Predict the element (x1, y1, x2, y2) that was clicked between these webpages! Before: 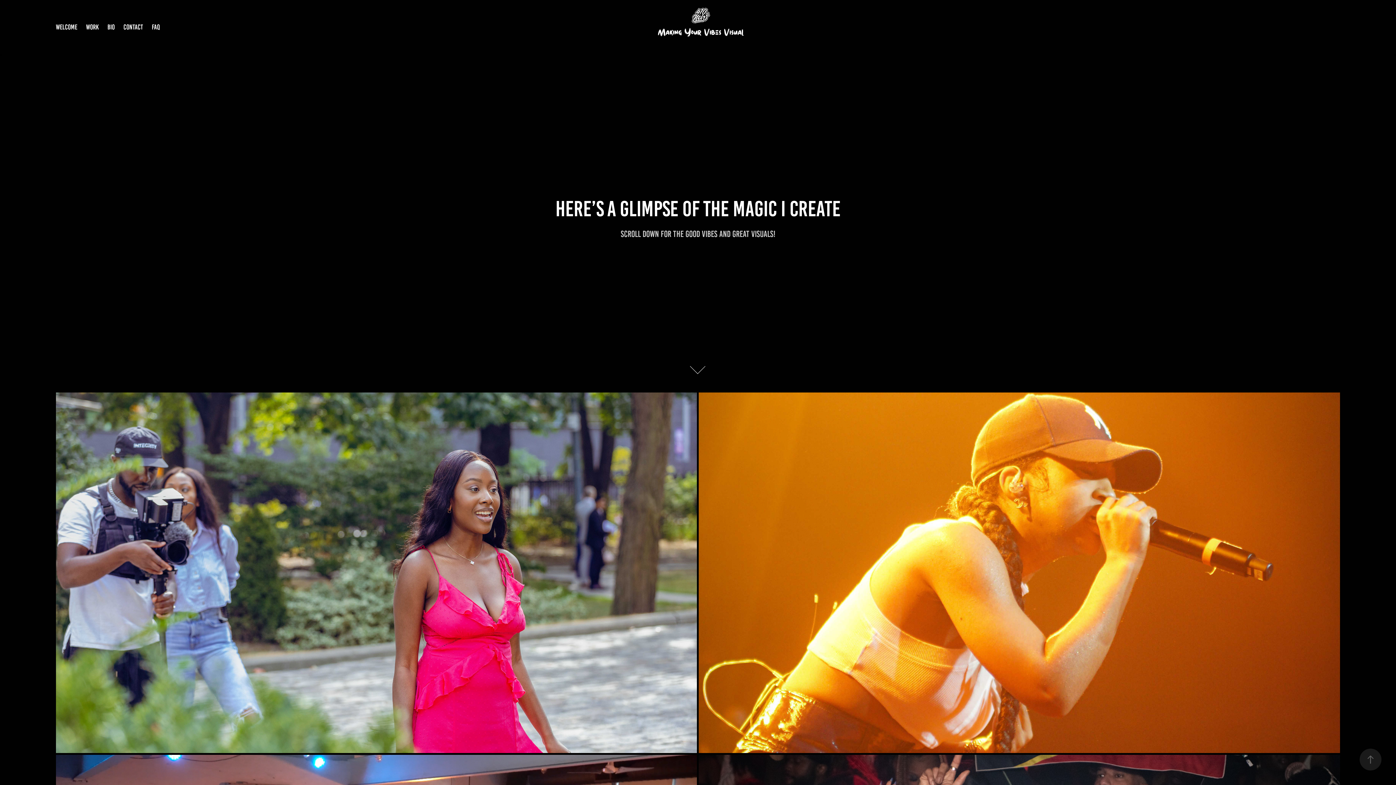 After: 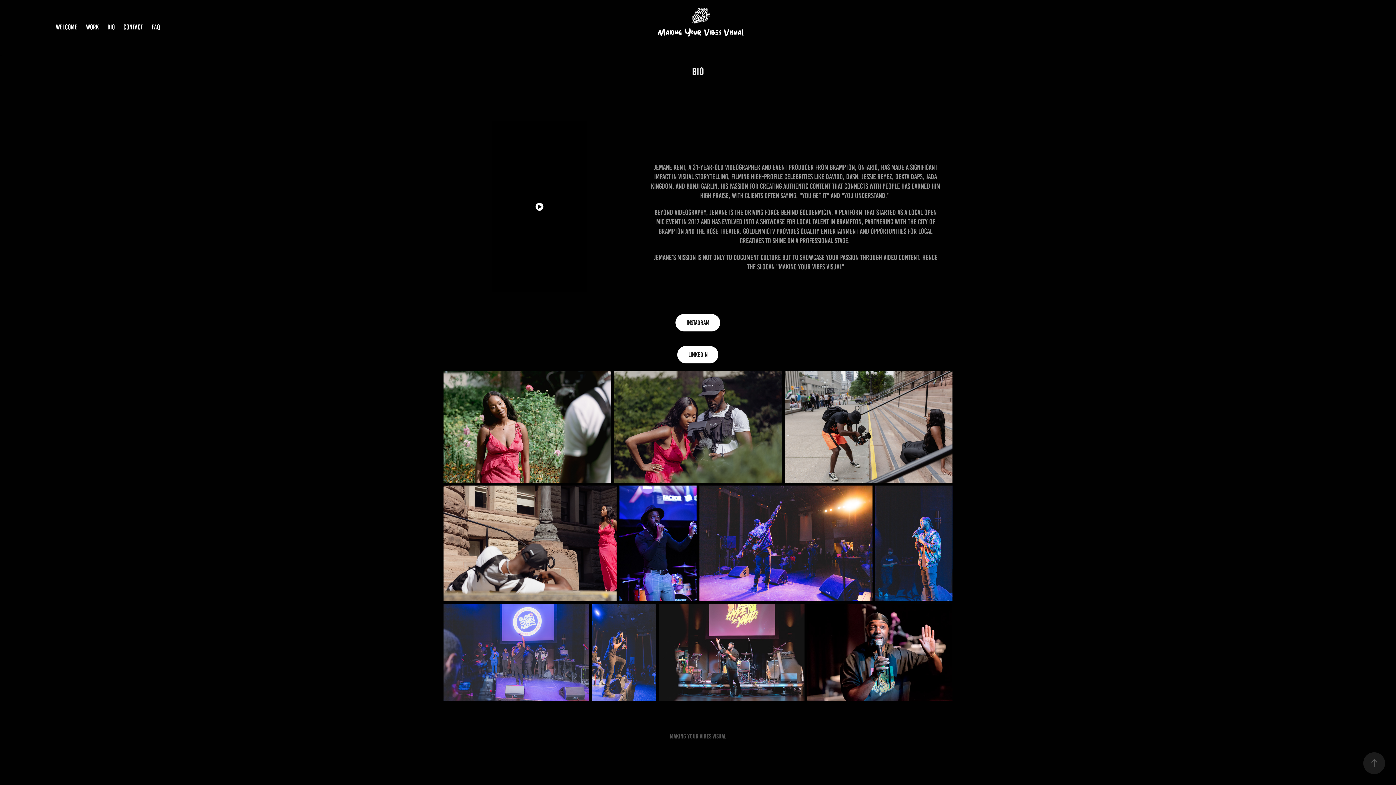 Action: label: BIO bbox: (107, 23, 114, 30)